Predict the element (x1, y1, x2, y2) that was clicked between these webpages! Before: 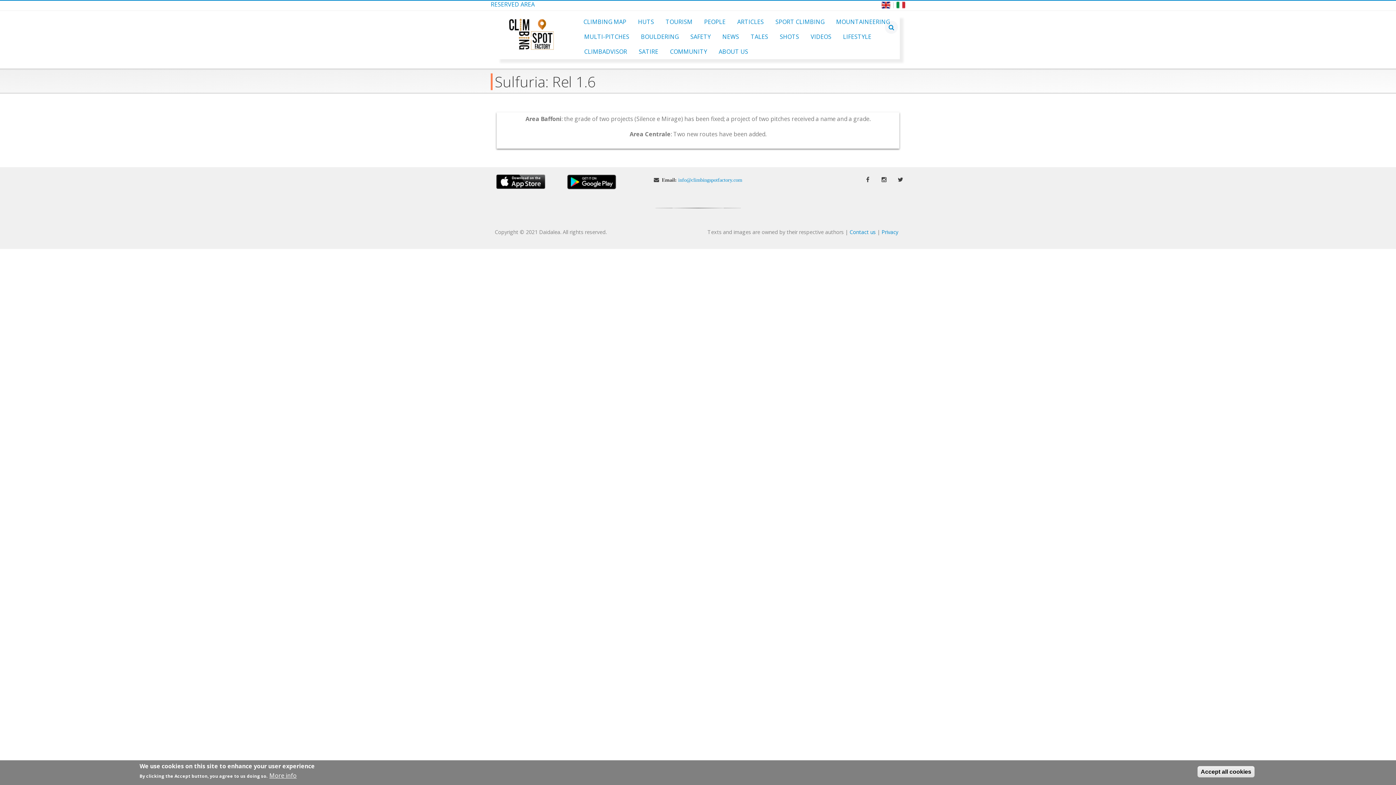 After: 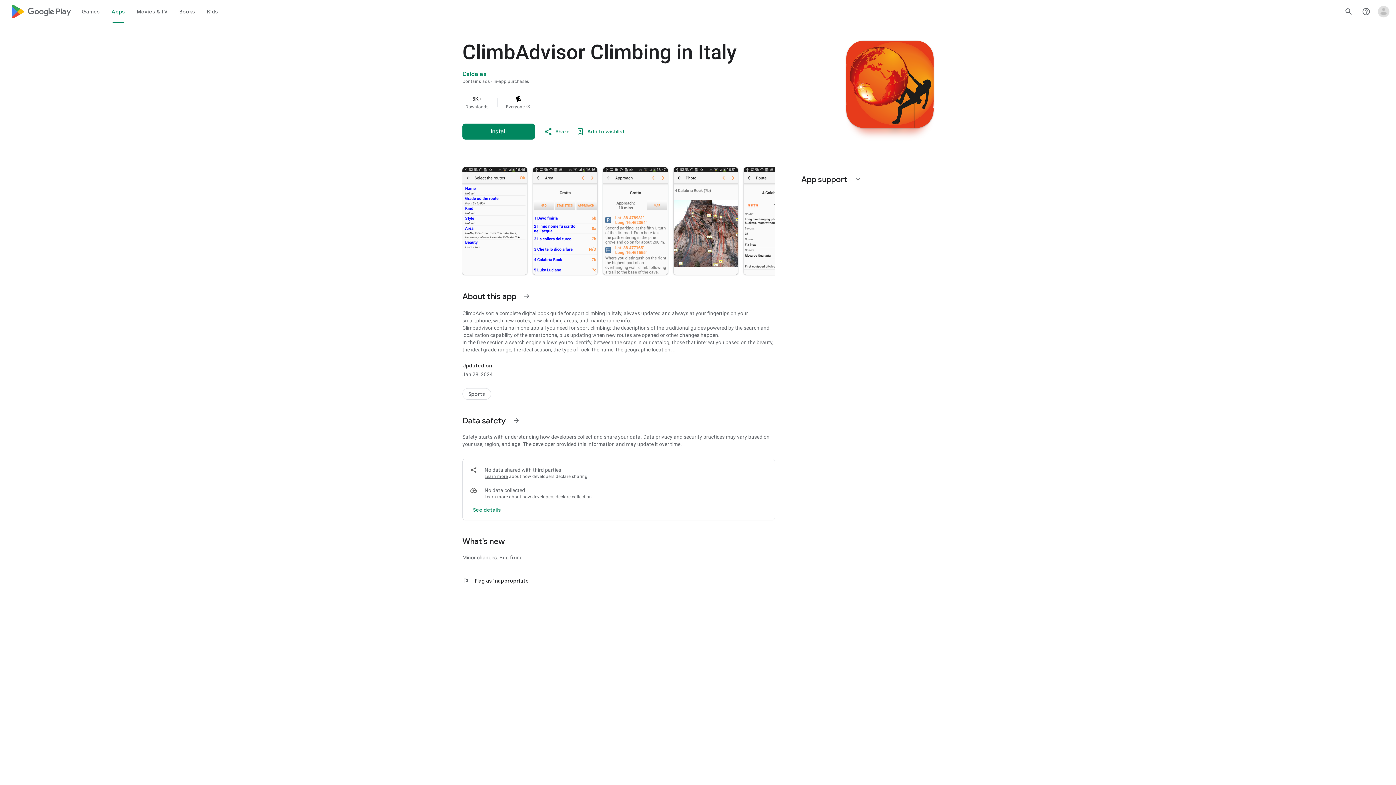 Action: bbox: (561, 174, 621, 189)